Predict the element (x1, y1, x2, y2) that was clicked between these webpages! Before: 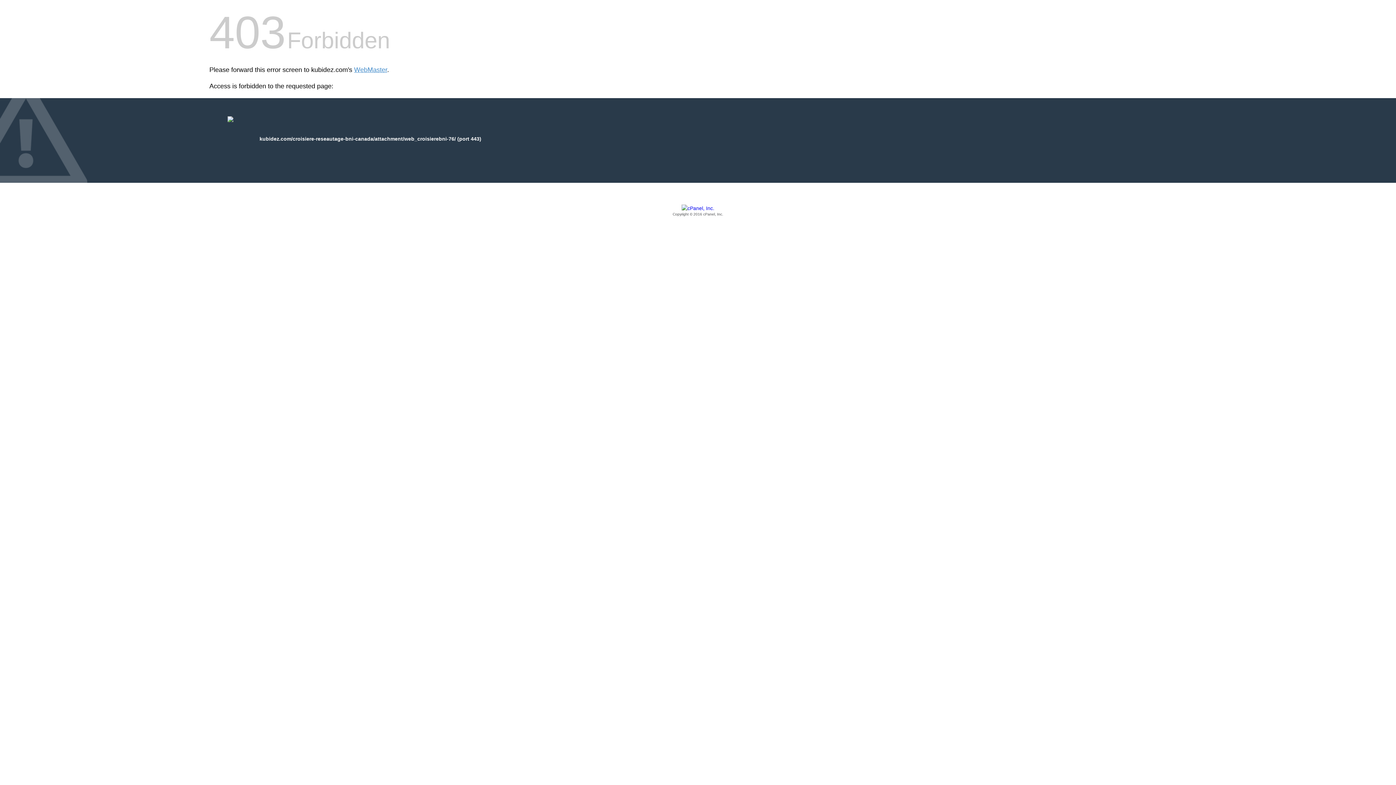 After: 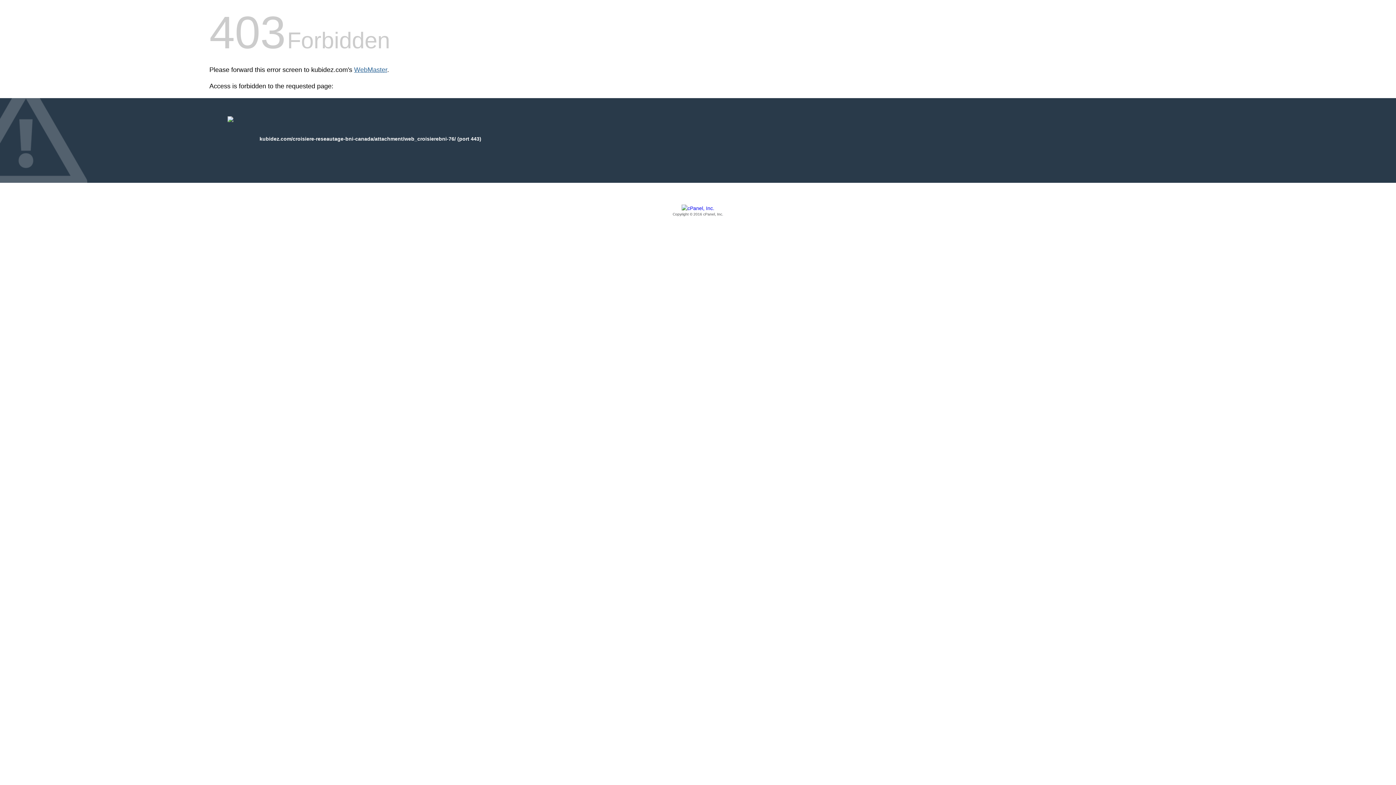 Action: label: WebMaster bbox: (354, 66, 387, 73)